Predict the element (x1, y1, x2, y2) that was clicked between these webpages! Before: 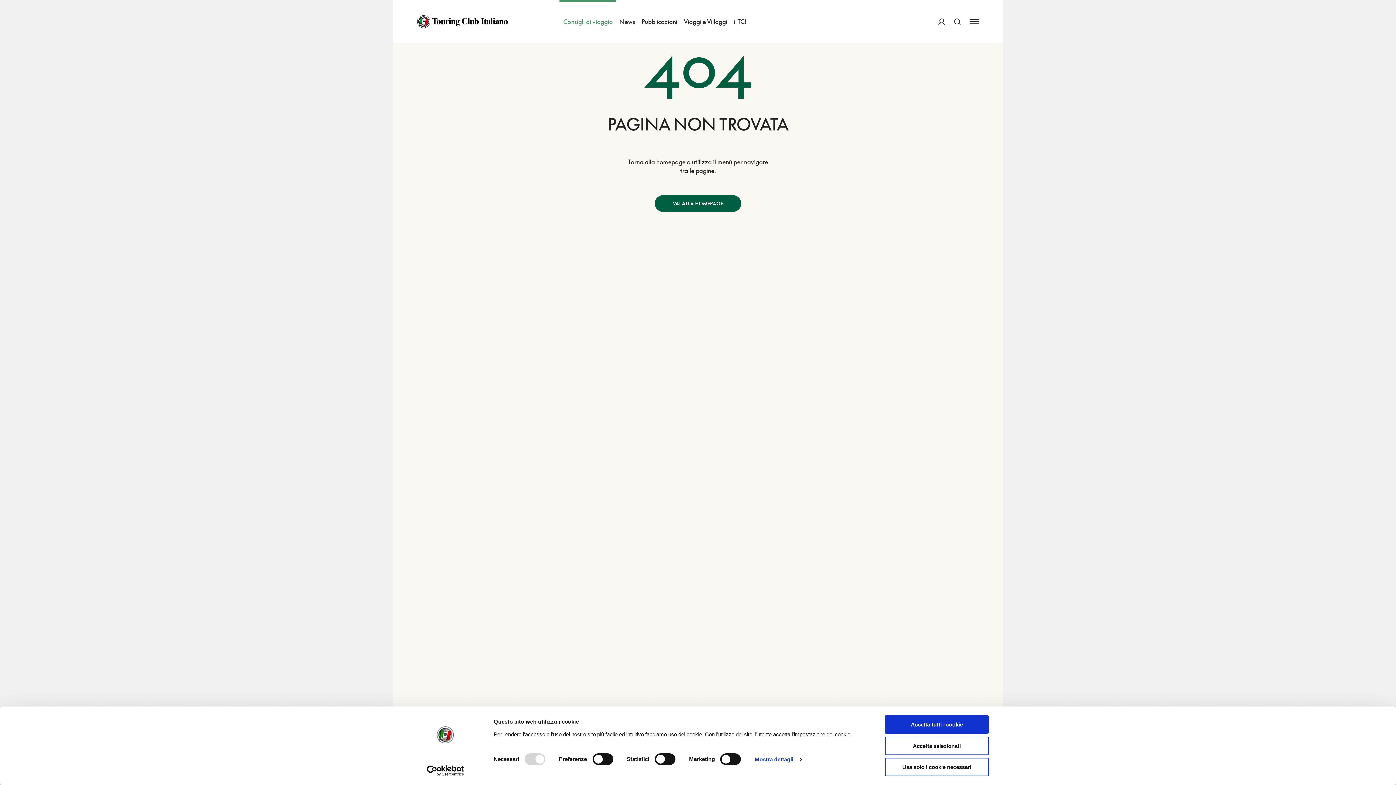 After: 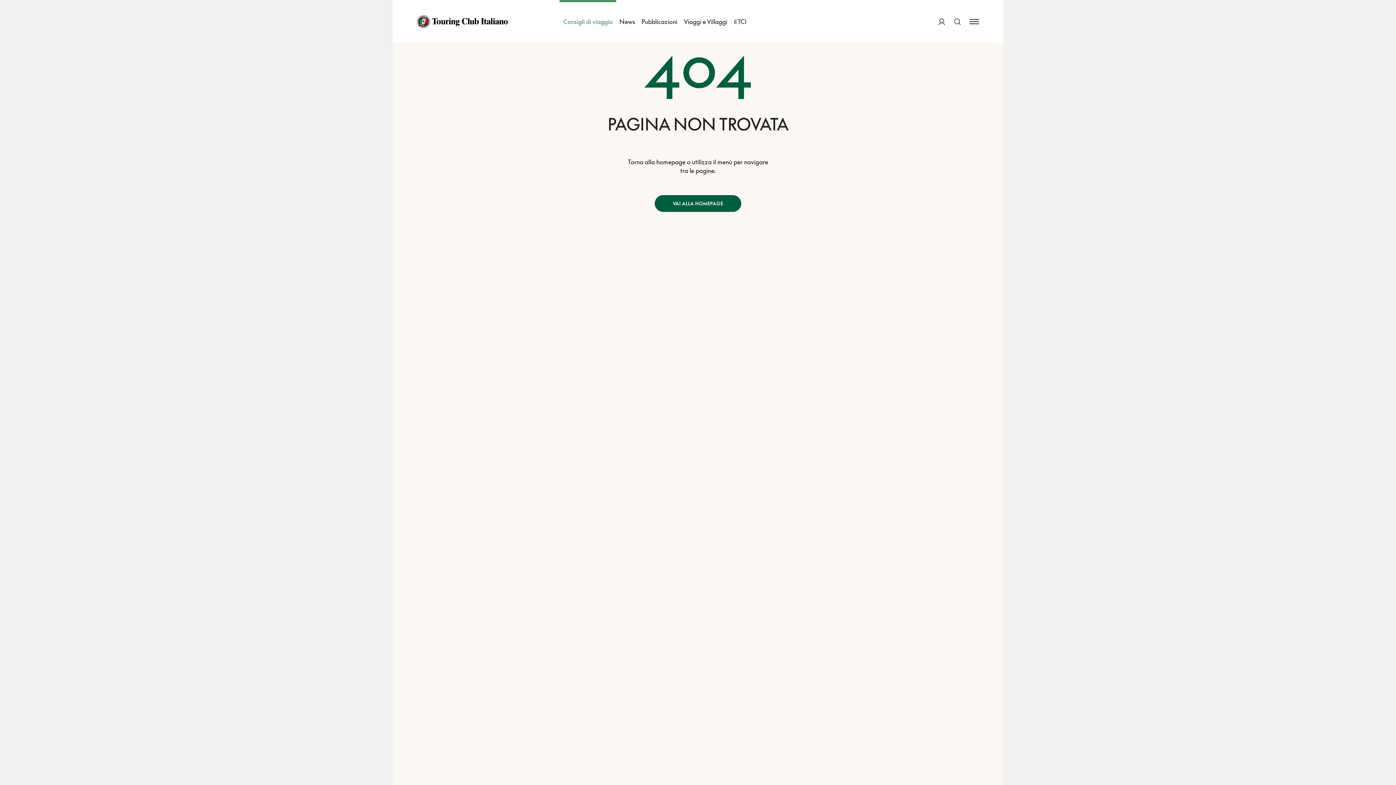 Action: label: Usa solo i cookie necessari bbox: (885, 758, 989, 776)